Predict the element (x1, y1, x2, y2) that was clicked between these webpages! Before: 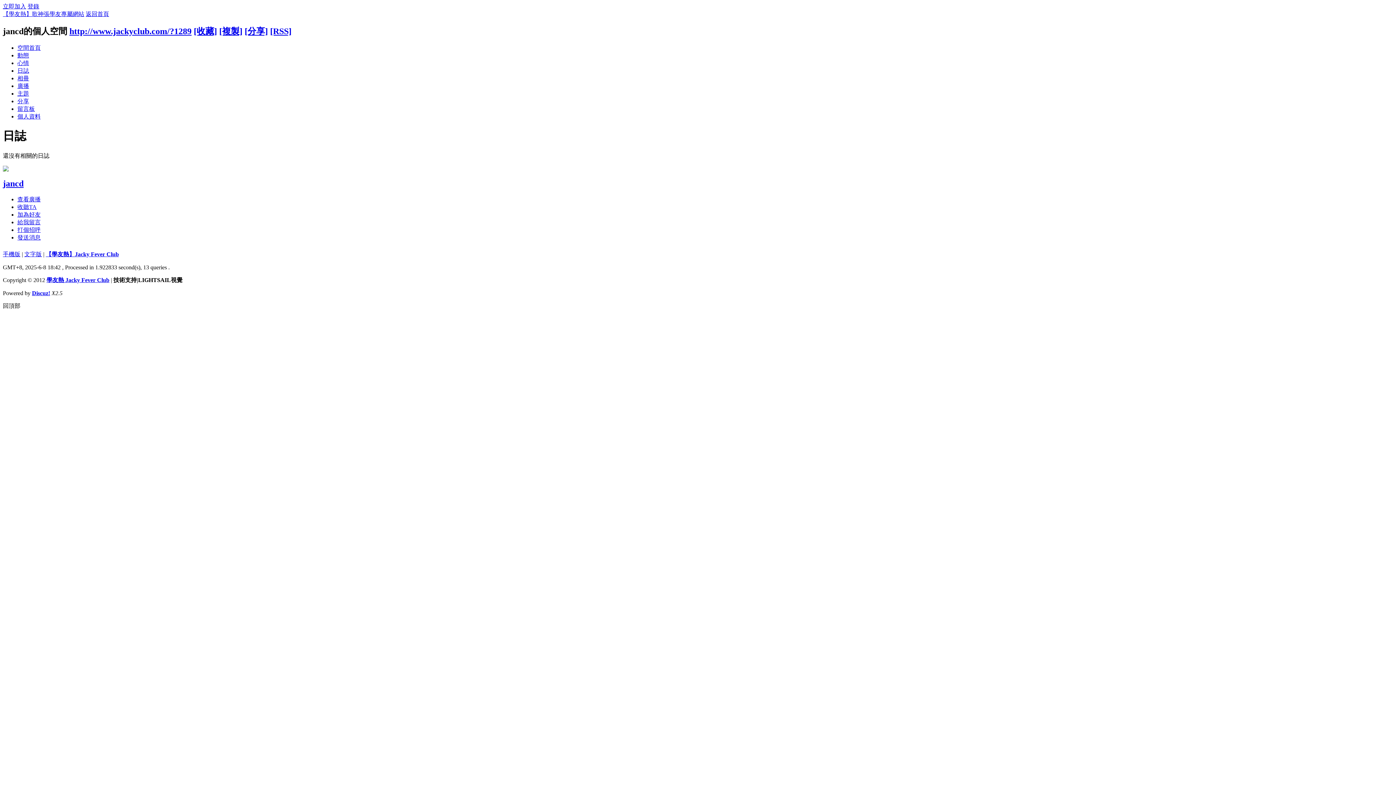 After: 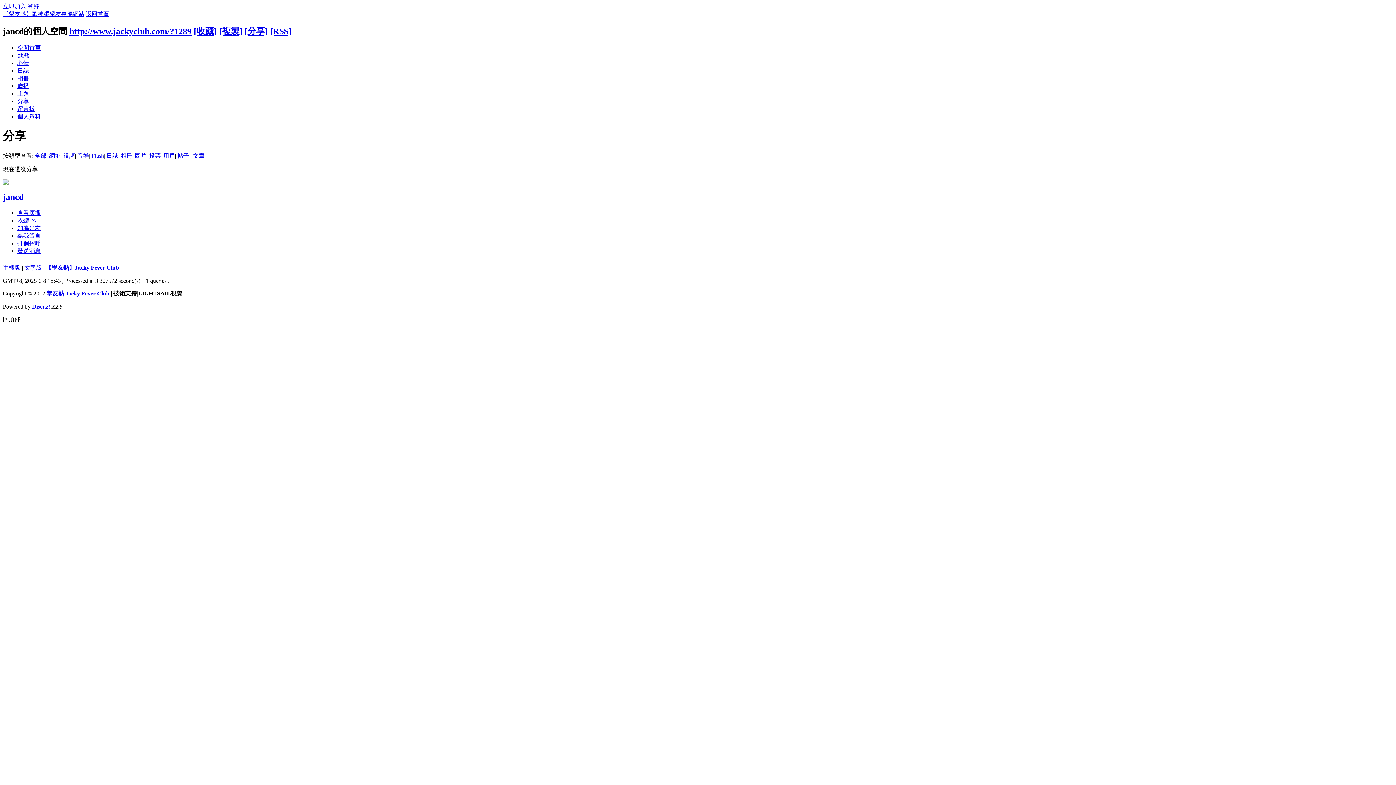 Action: label: 分享 bbox: (17, 98, 29, 104)